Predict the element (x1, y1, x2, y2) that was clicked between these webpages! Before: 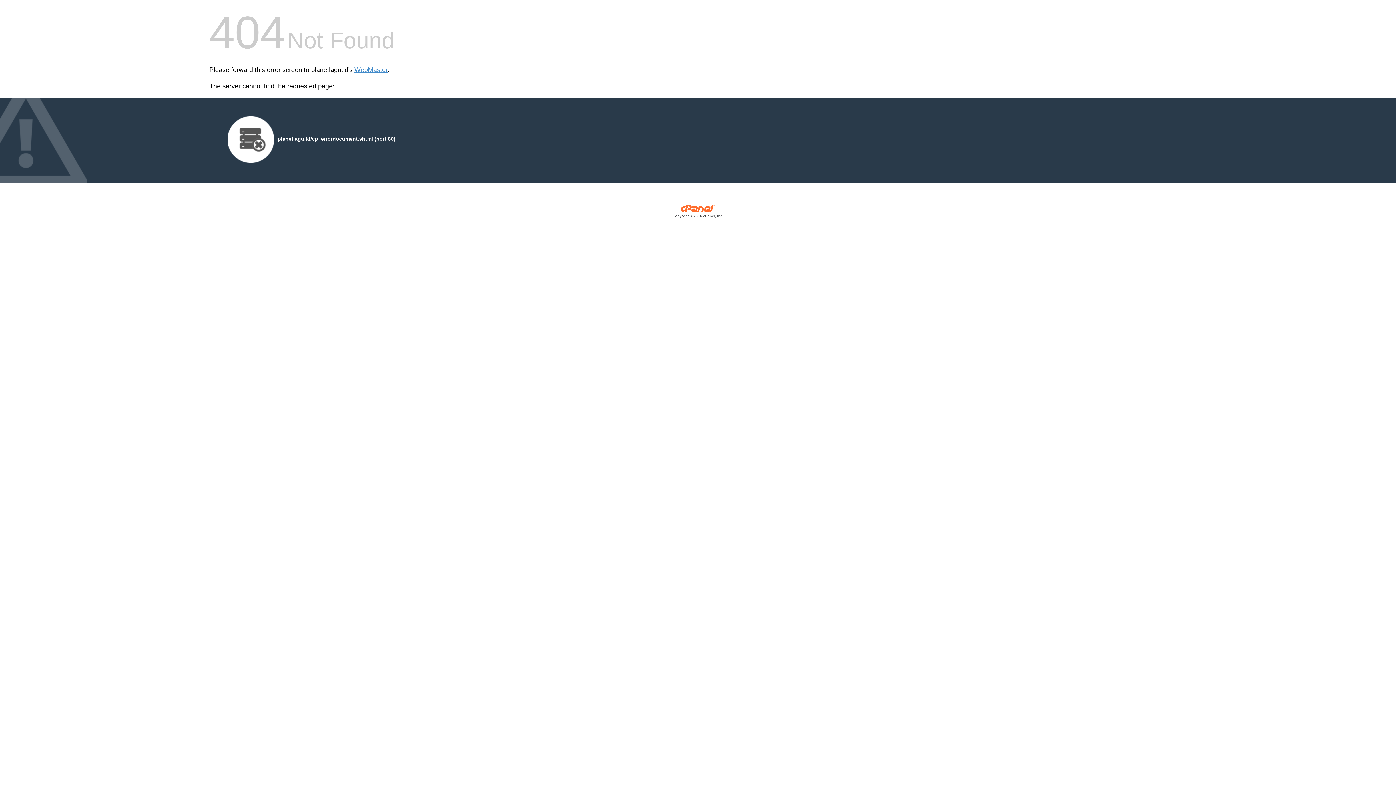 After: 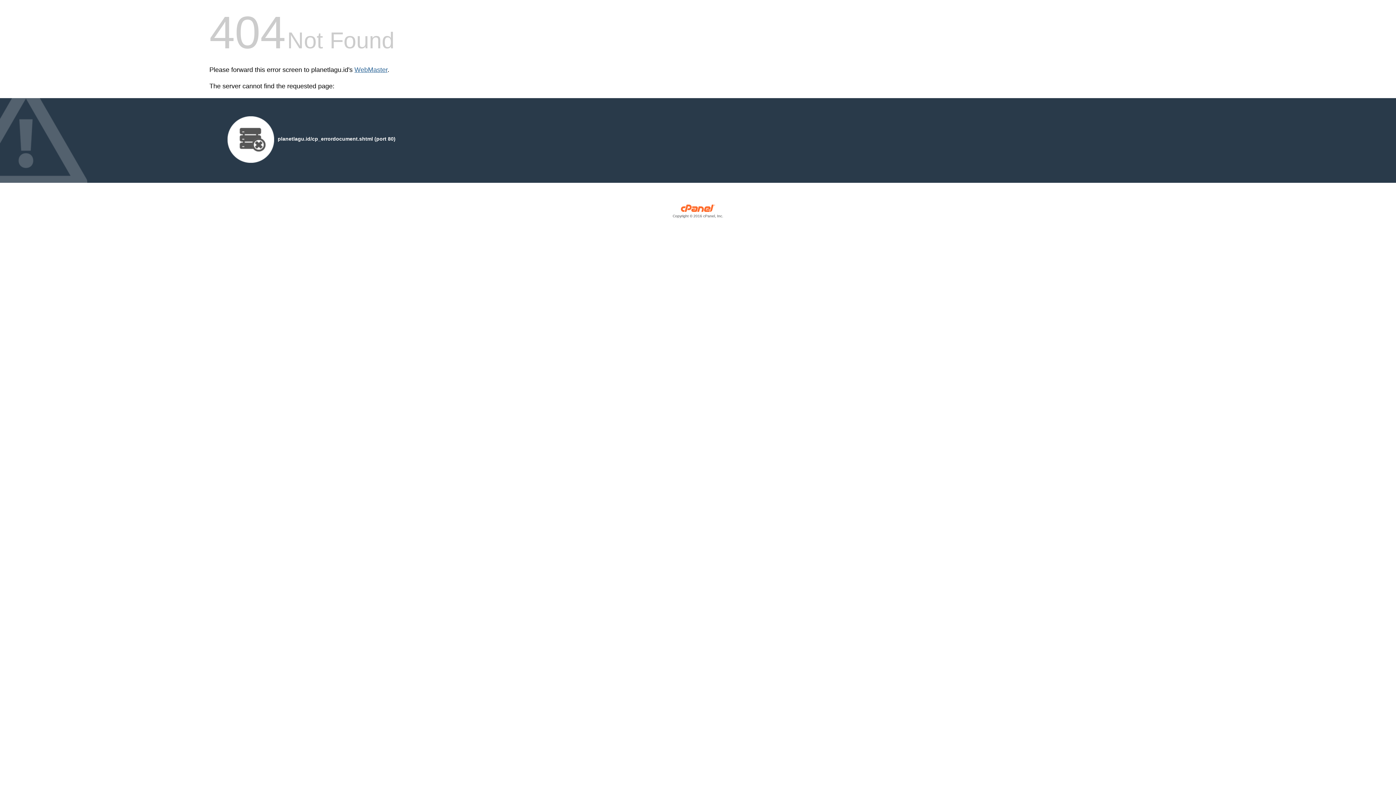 Action: bbox: (354, 66, 387, 73) label: WebMaster